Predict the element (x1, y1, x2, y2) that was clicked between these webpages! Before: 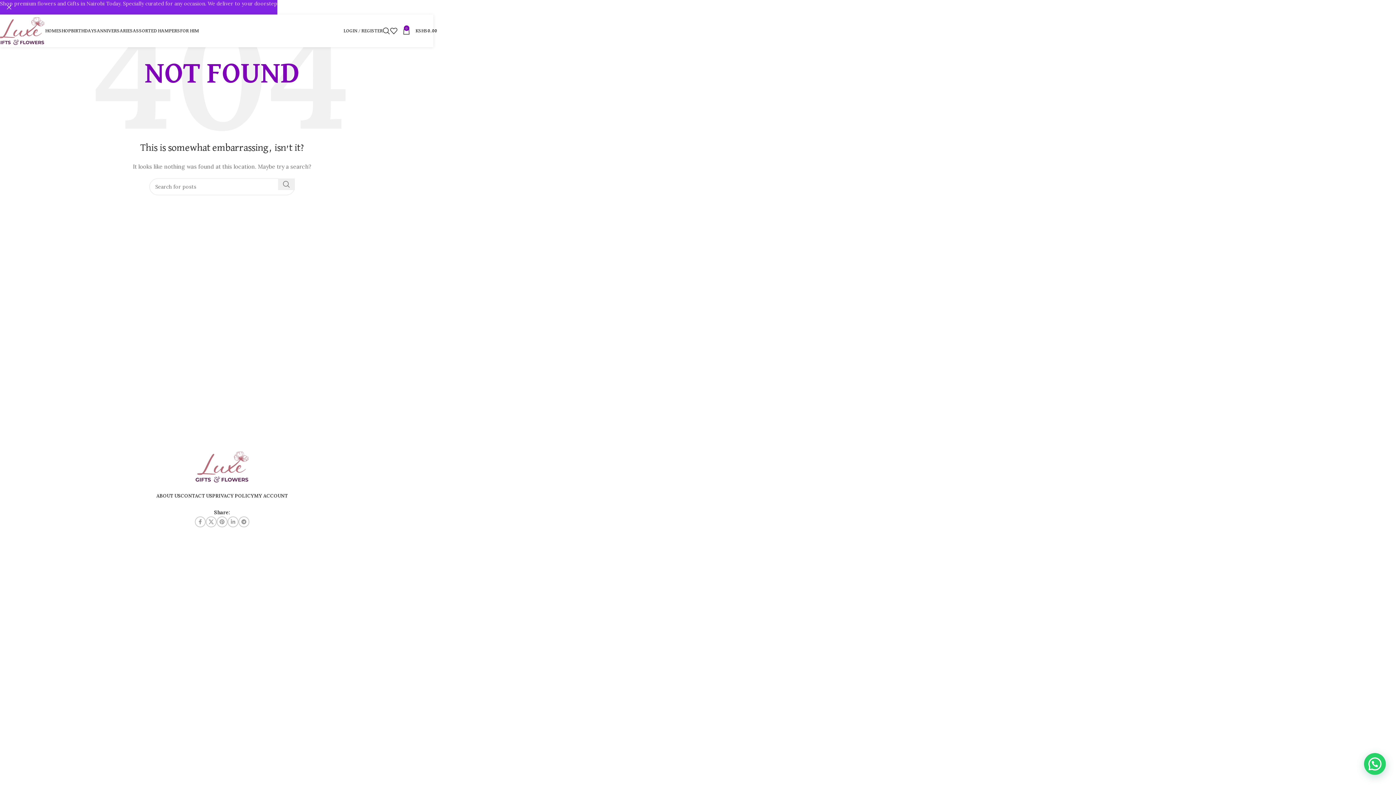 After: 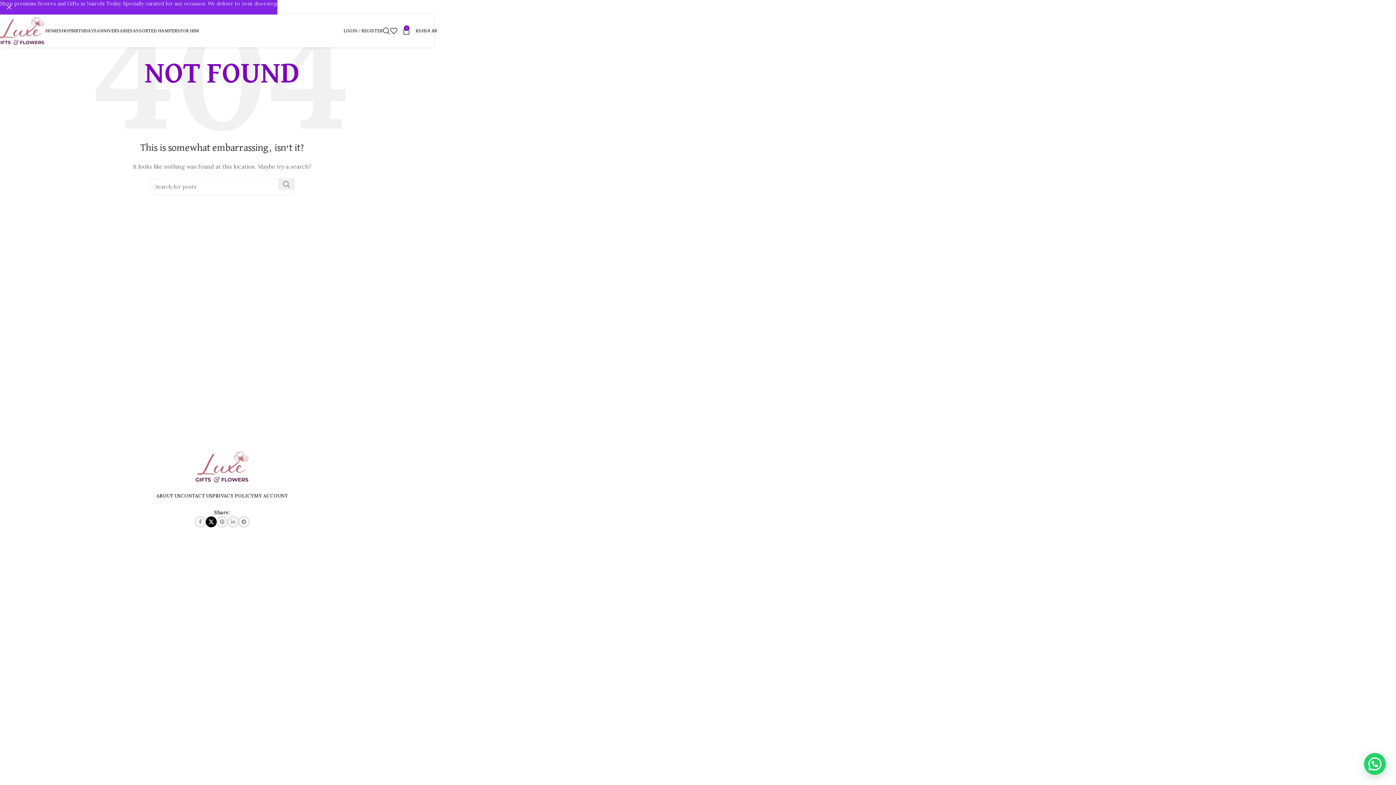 Action: bbox: (205, 516, 216, 527) label: X social link